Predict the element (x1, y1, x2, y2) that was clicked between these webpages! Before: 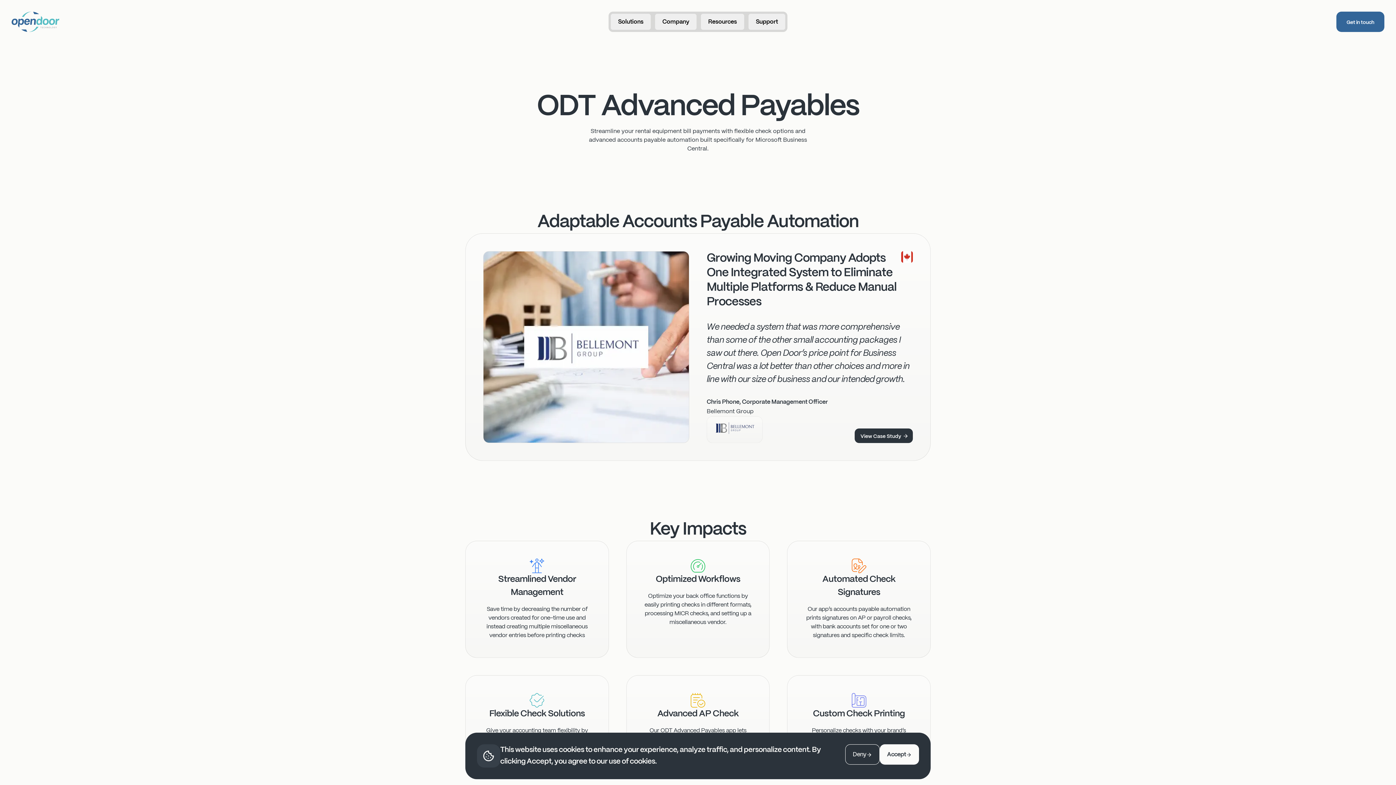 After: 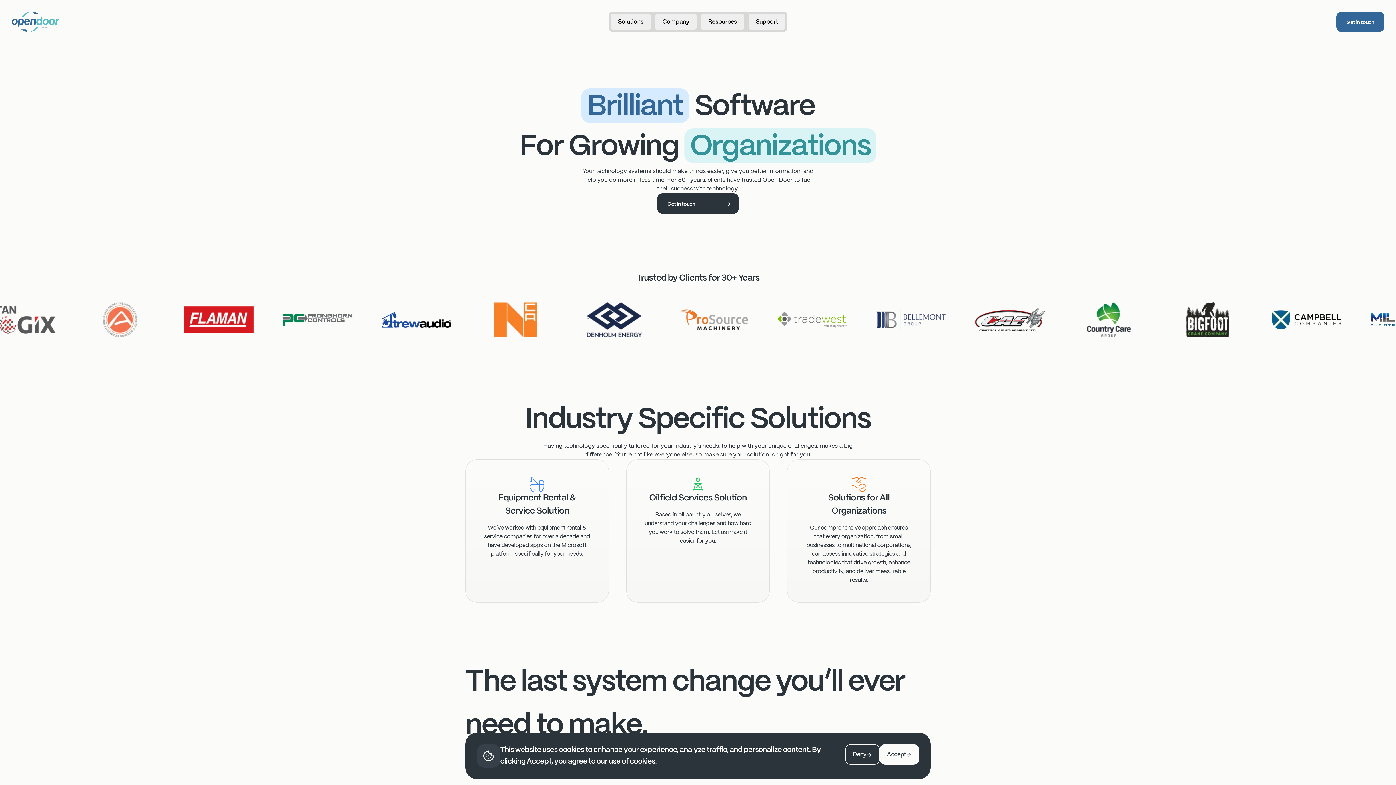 Action: bbox: (11, 11, 59, 32)